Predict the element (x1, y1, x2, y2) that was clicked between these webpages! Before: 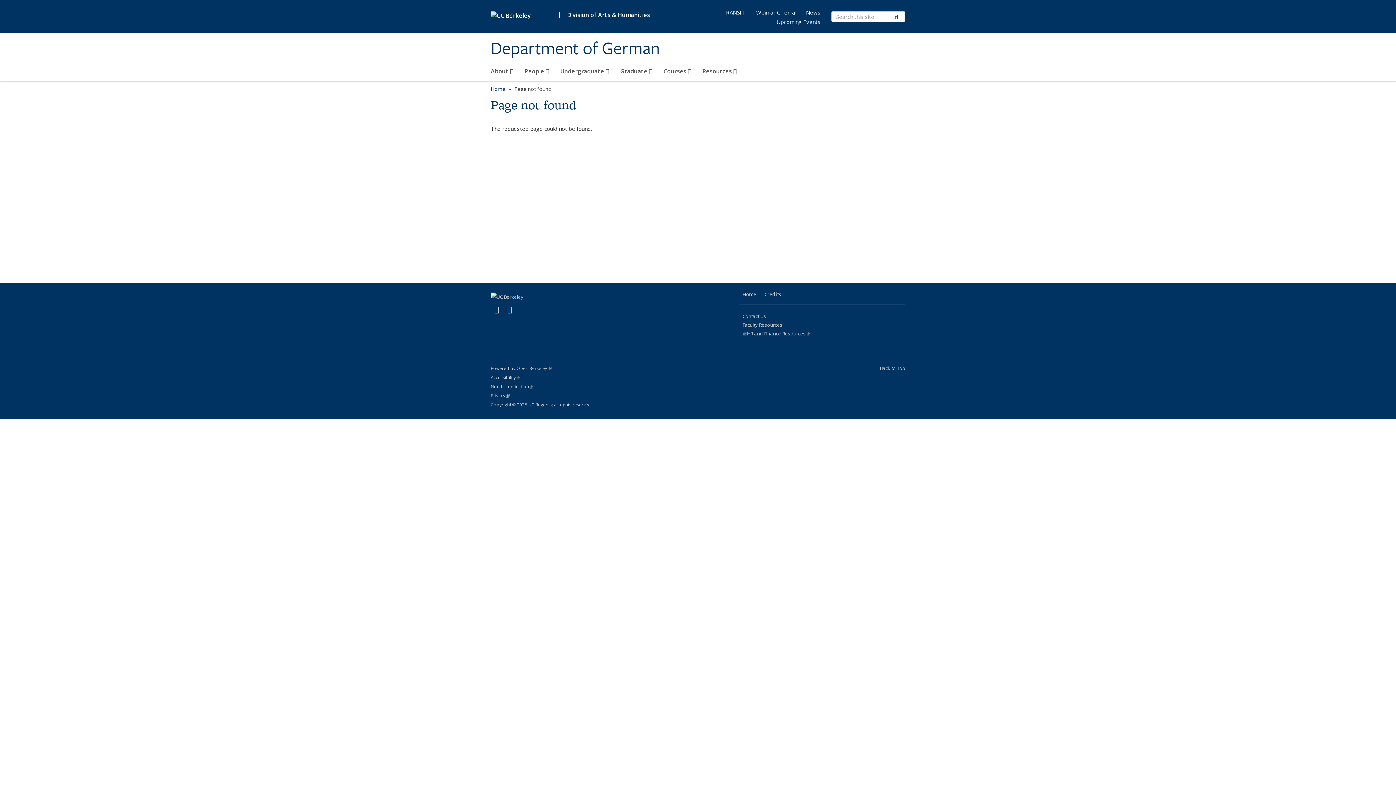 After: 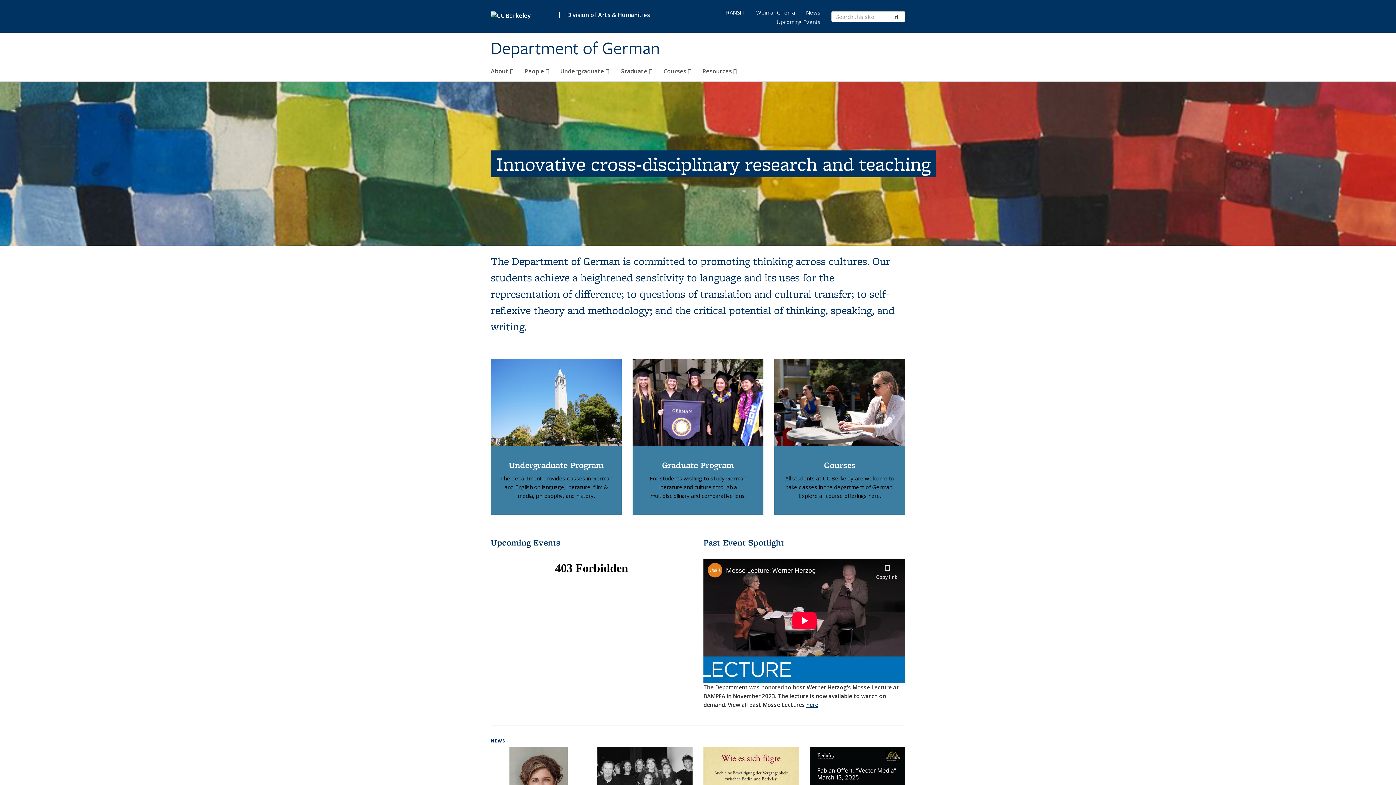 Action: bbox: (490, 85, 505, 92) label: Home